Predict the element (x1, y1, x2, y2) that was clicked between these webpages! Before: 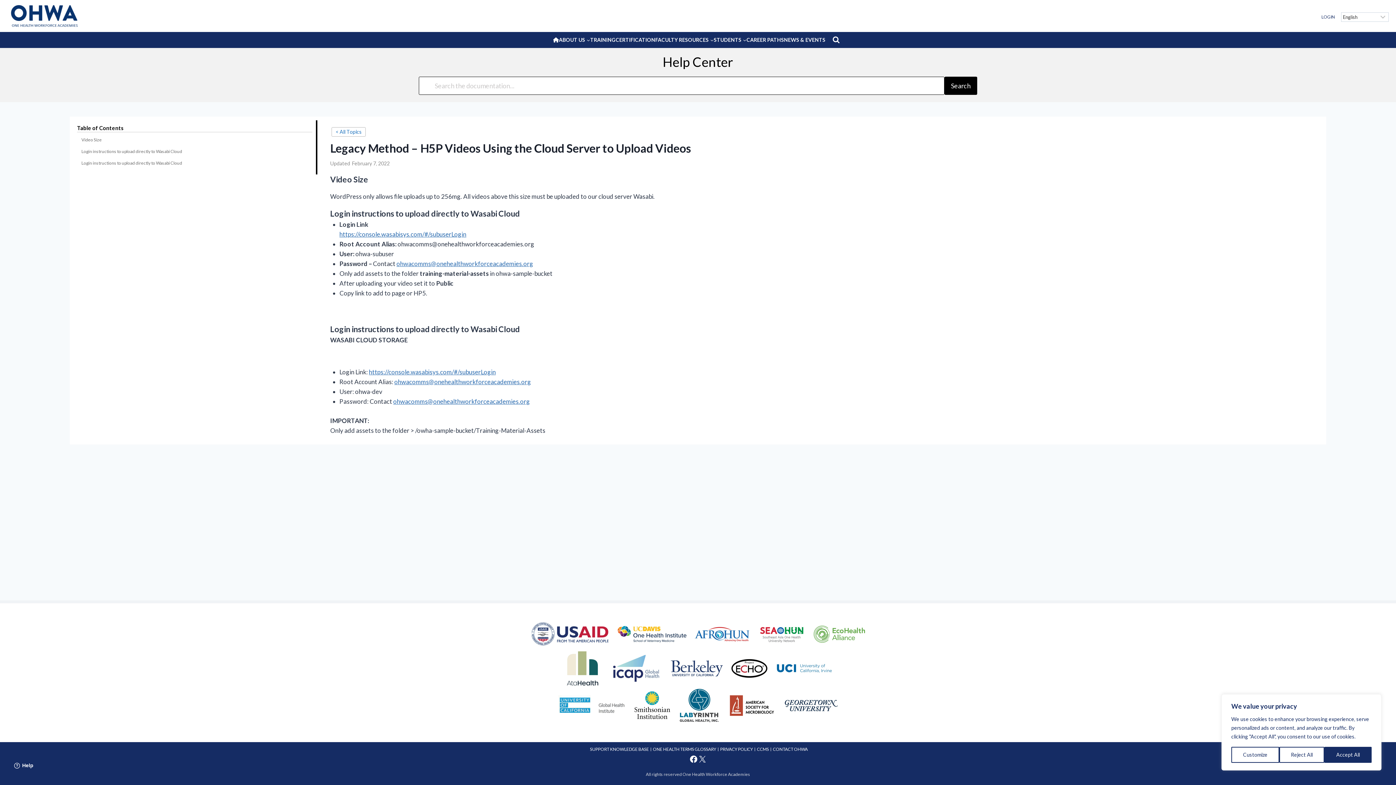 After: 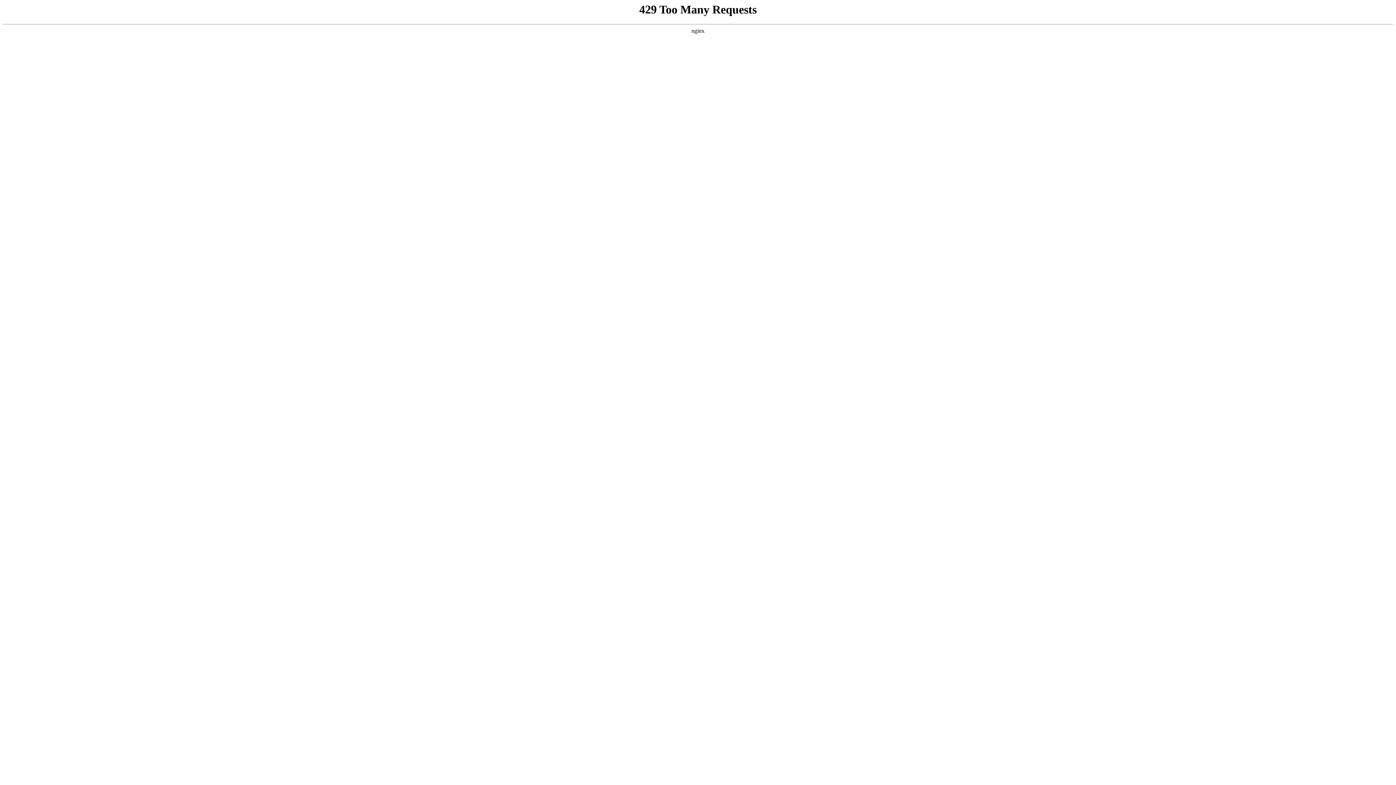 Action: label: CERTIFICATION bbox: (615, 36, 655, 42)